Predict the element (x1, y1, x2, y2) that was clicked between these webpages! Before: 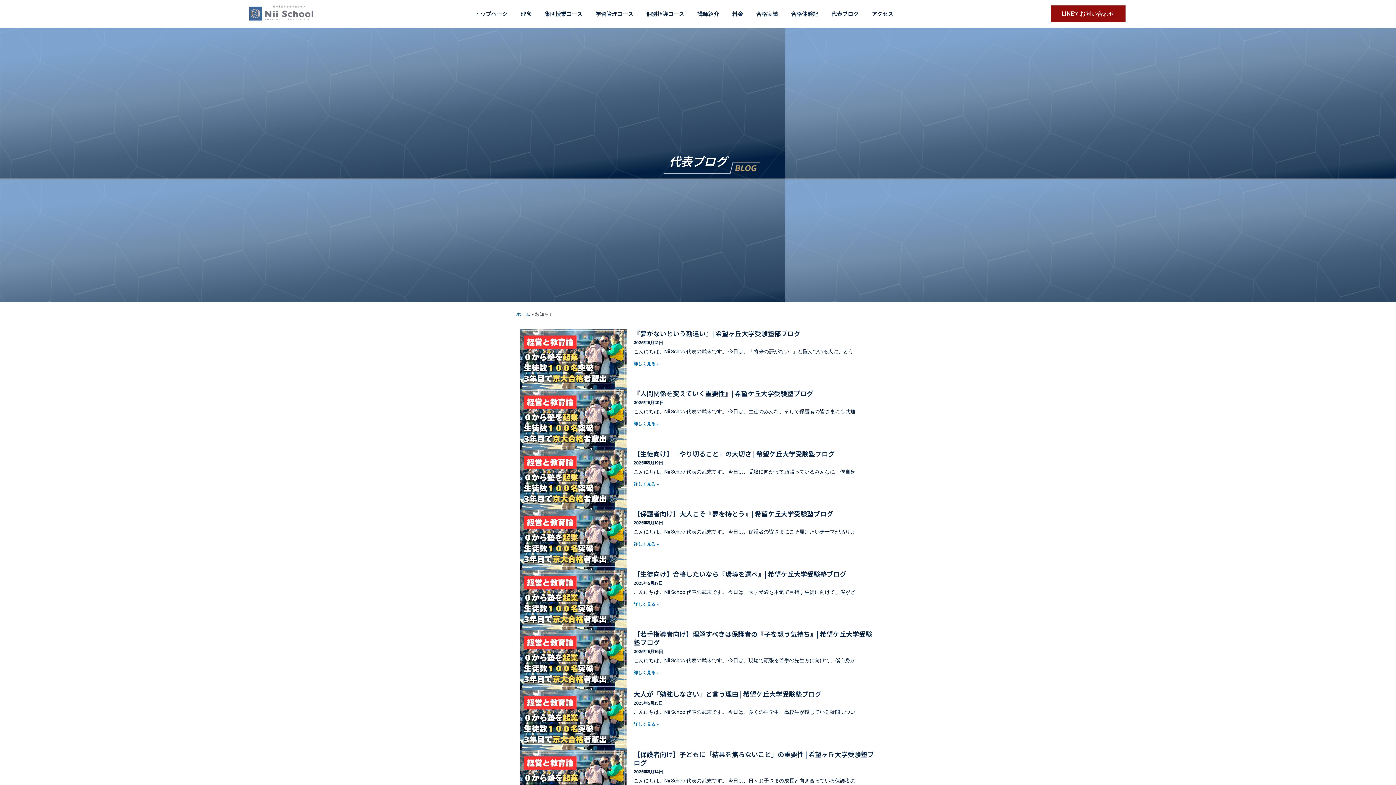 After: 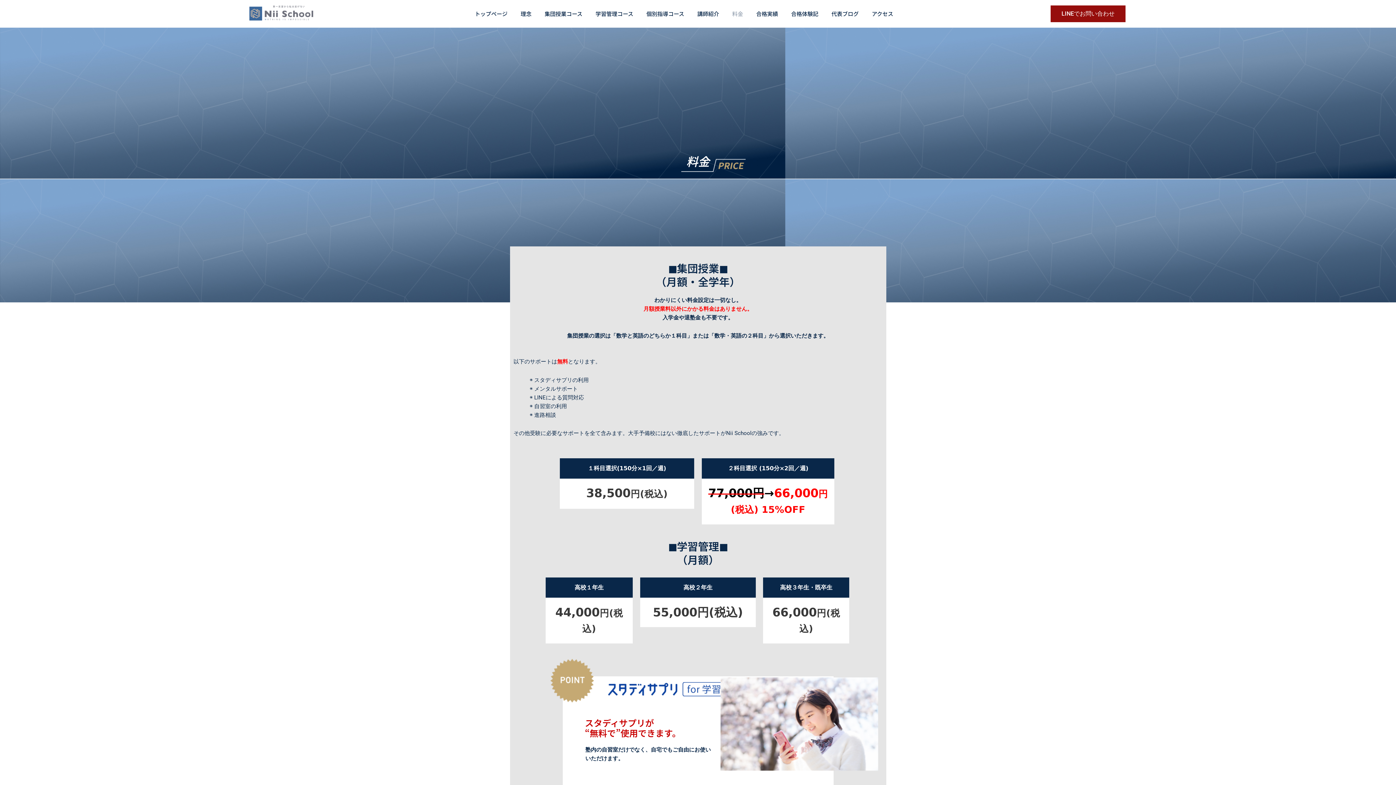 Action: bbox: (725, 5, 749, 22) label: 料金